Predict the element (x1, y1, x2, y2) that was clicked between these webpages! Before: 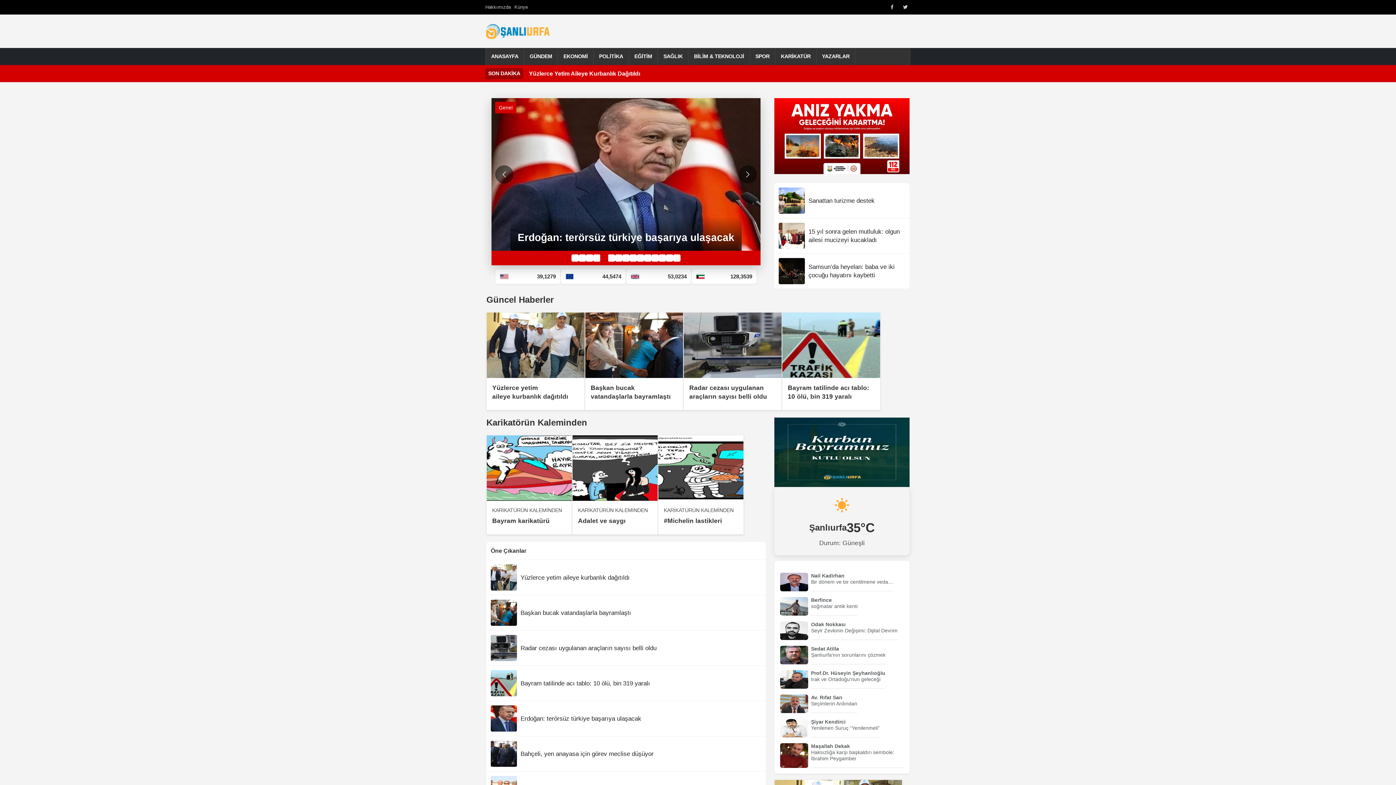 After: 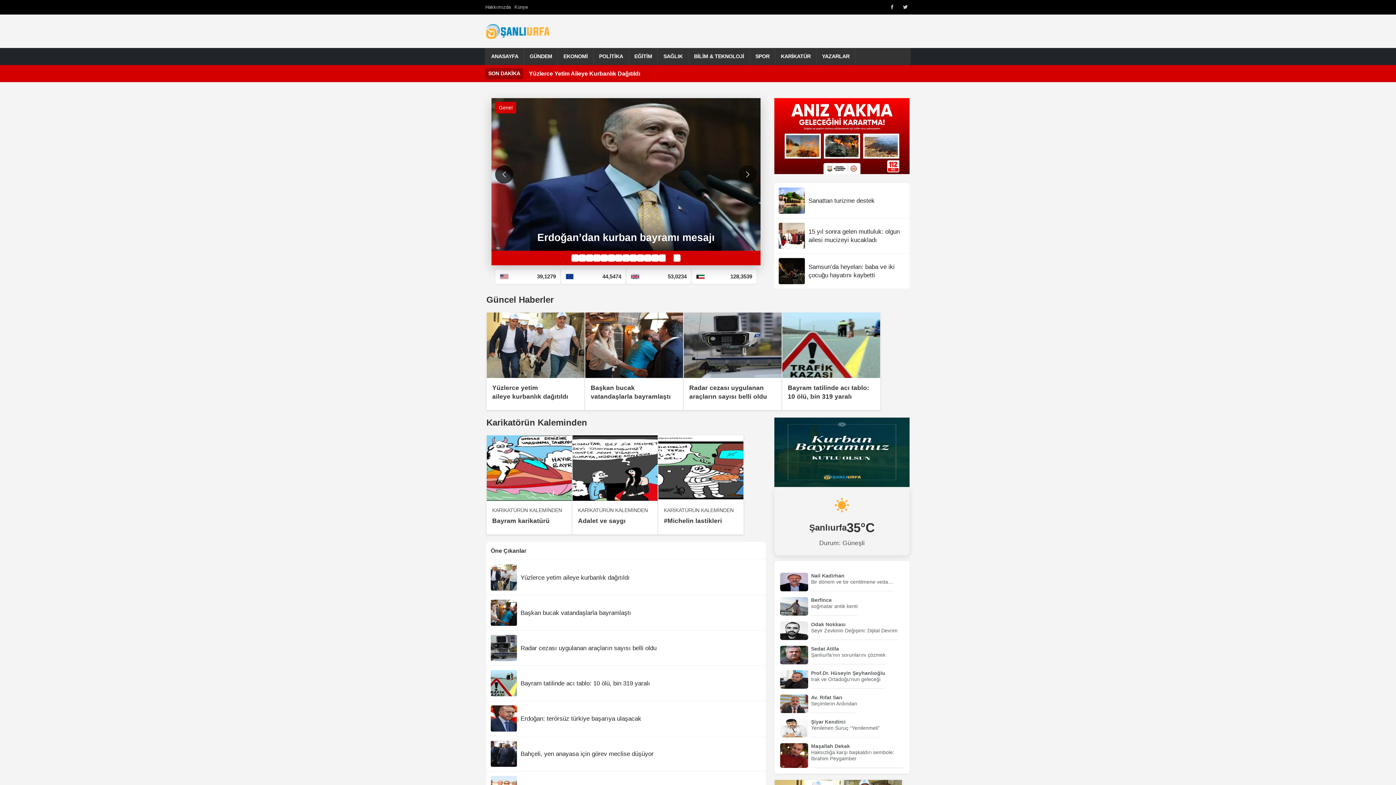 Action: label: Önceki bbox: (495, 165, 513, 183)